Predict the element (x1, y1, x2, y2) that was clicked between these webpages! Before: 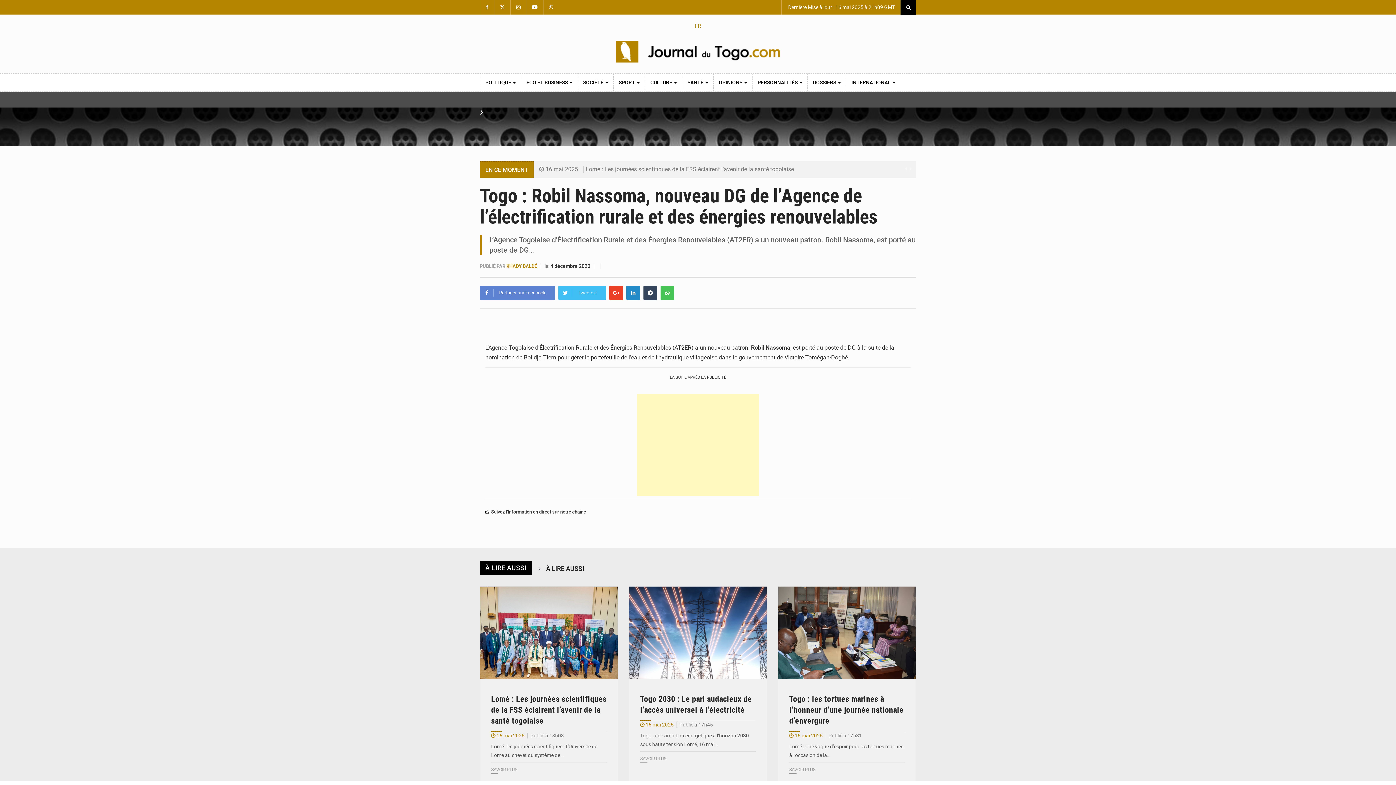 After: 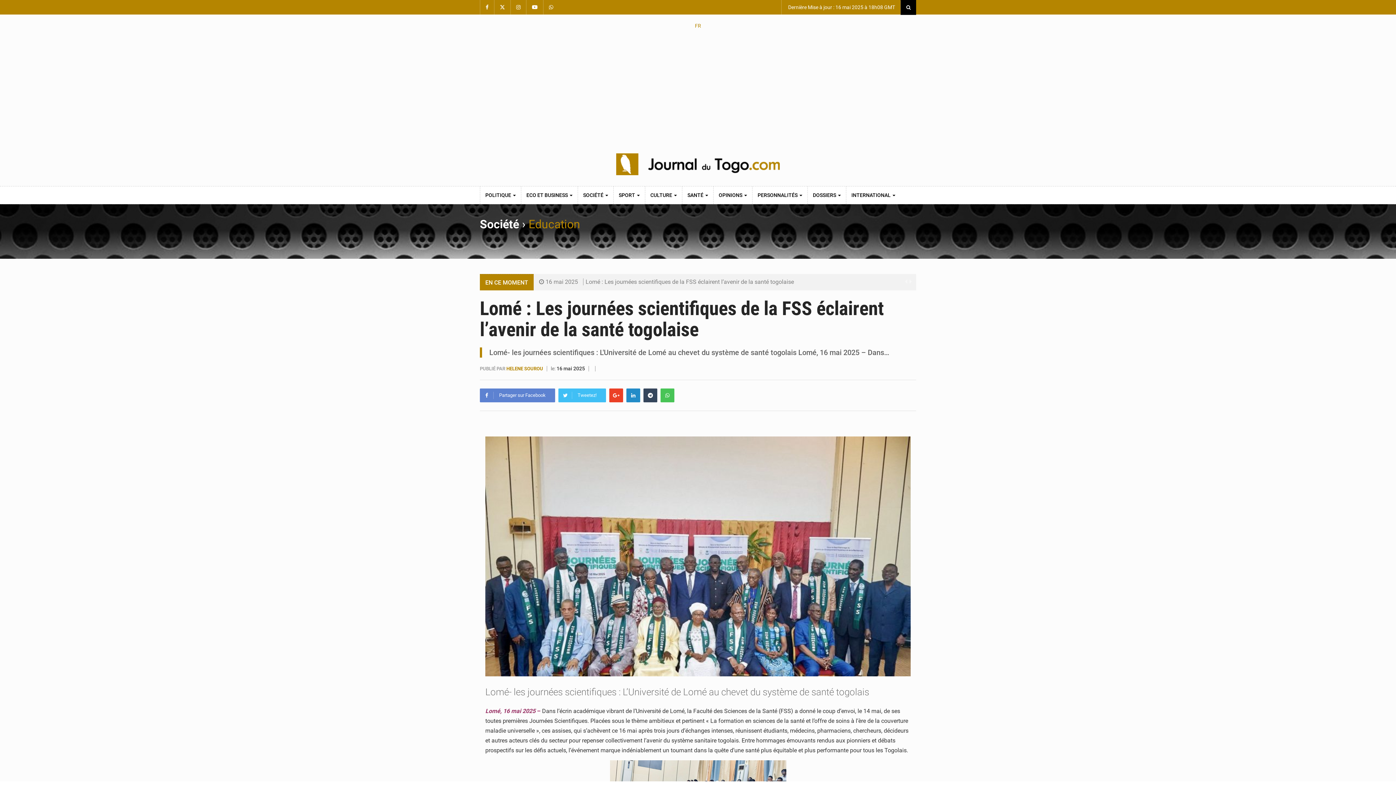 Action: bbox: (480, 587, 617, 679)